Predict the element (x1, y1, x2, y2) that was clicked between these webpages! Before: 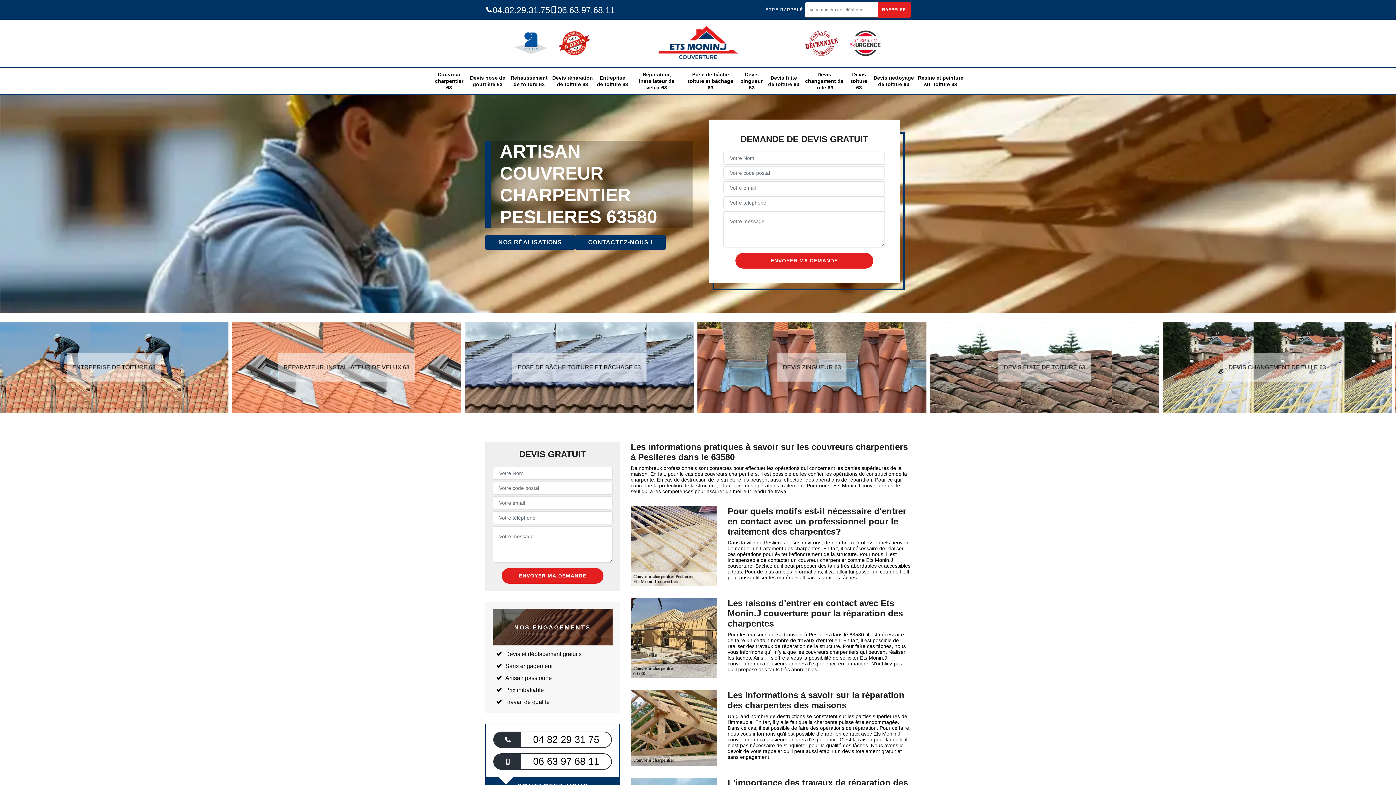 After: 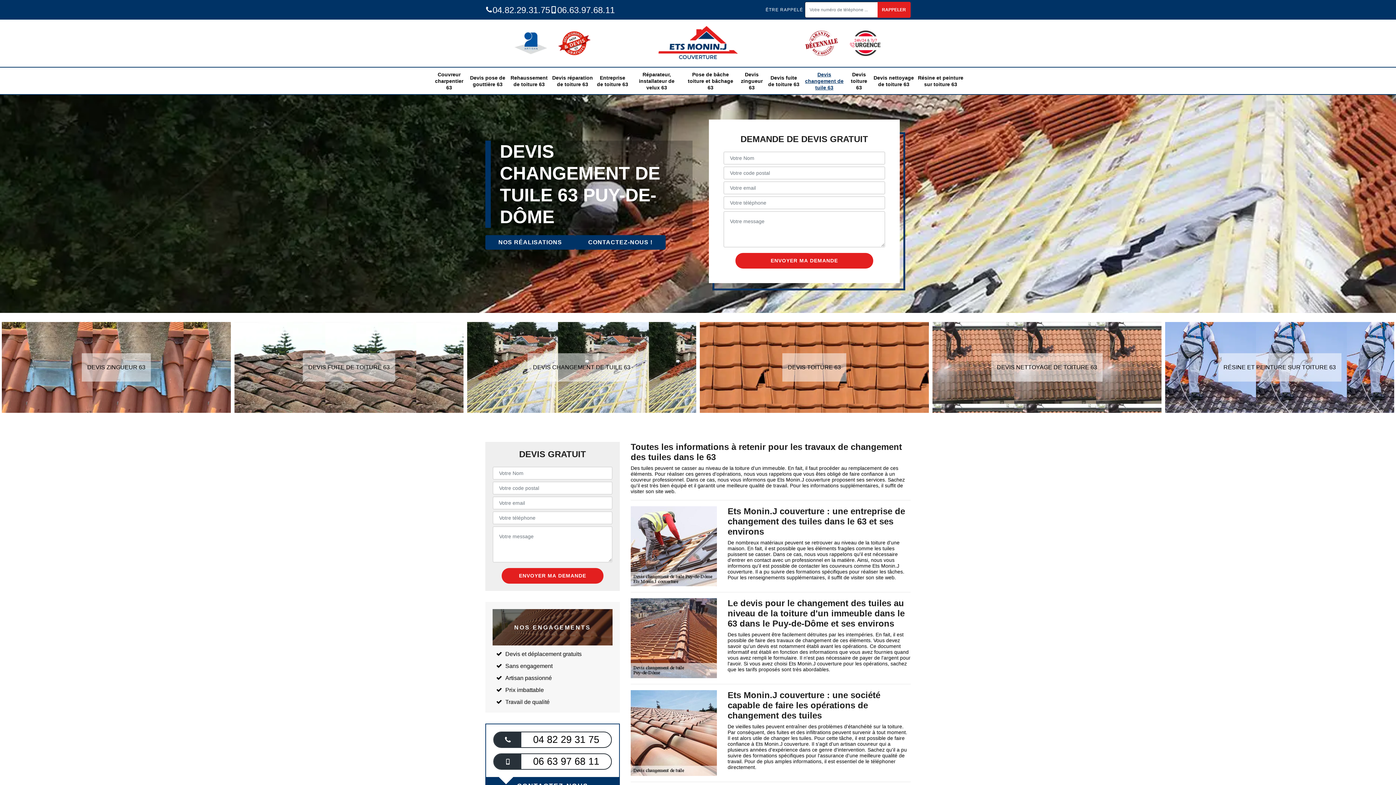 Action: label: Devis changement de tuile 63 bbox: (804, 67, 845, 94)